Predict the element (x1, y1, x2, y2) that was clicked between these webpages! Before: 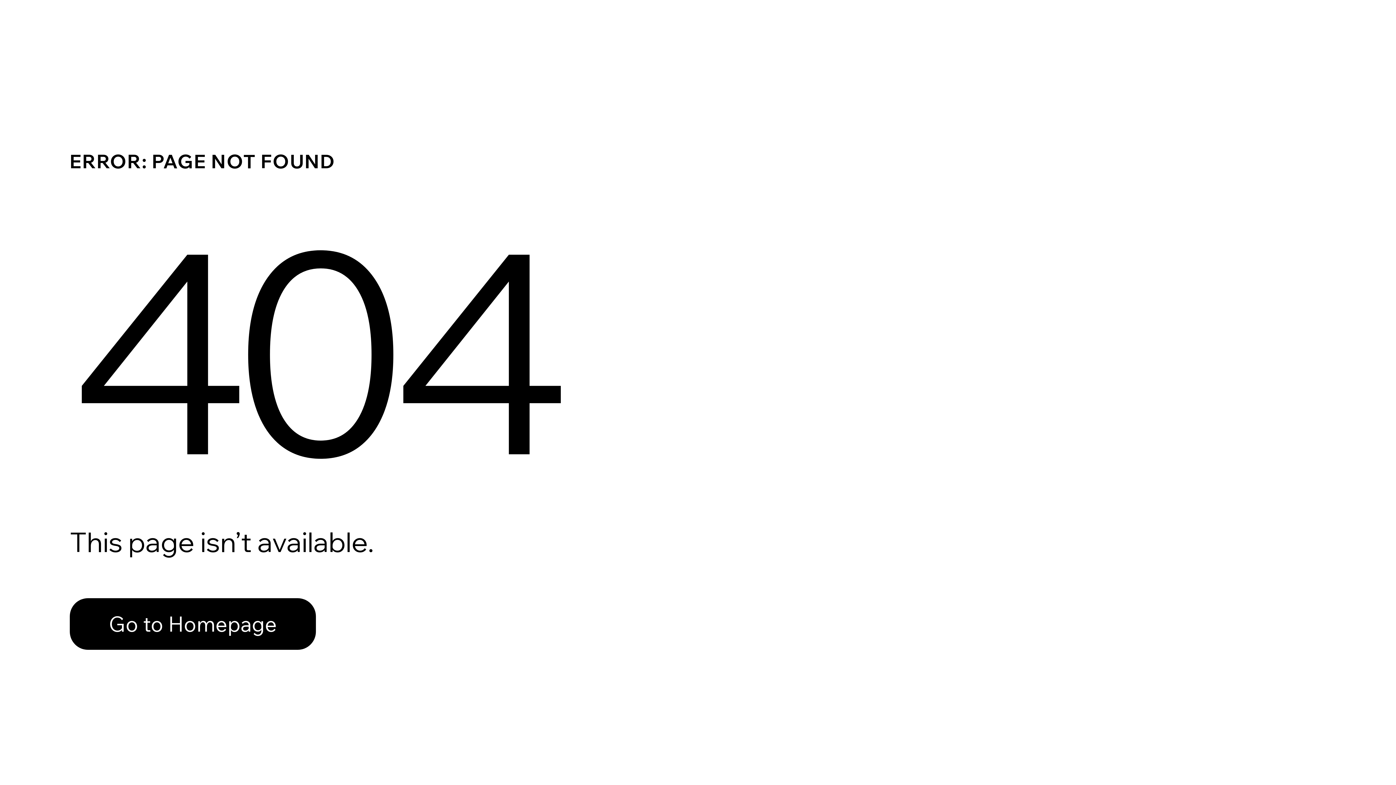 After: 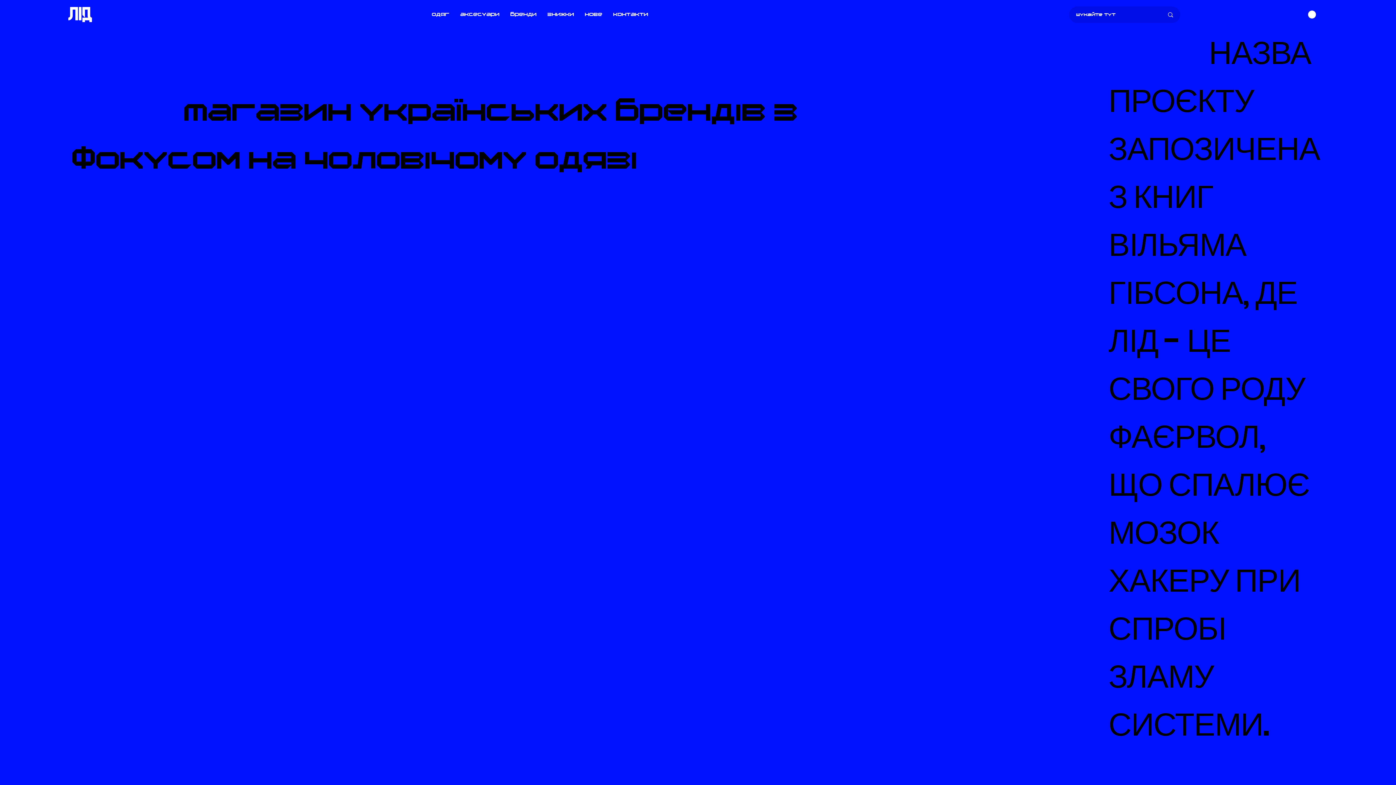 Action: label: Go to Homepage bbox: (69, 582, 768, 659)